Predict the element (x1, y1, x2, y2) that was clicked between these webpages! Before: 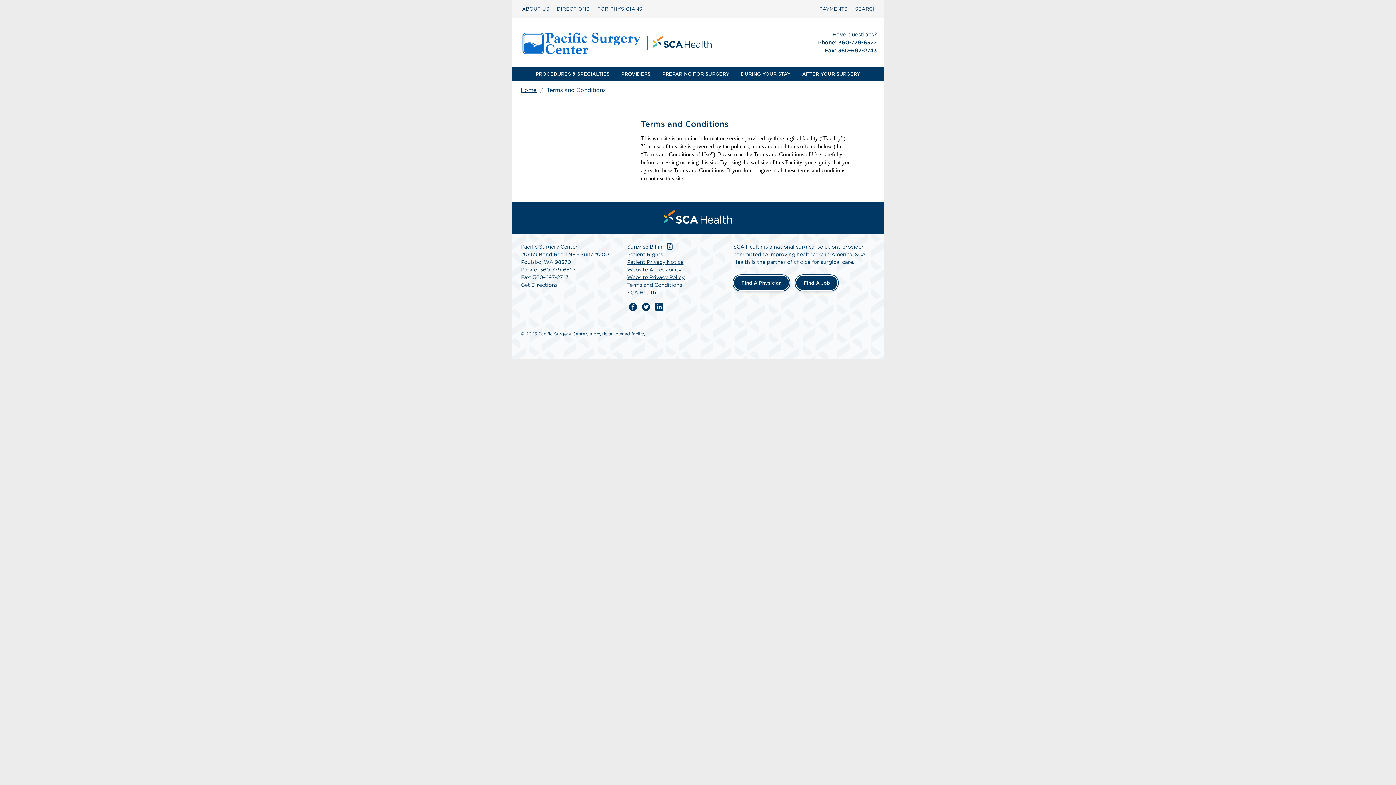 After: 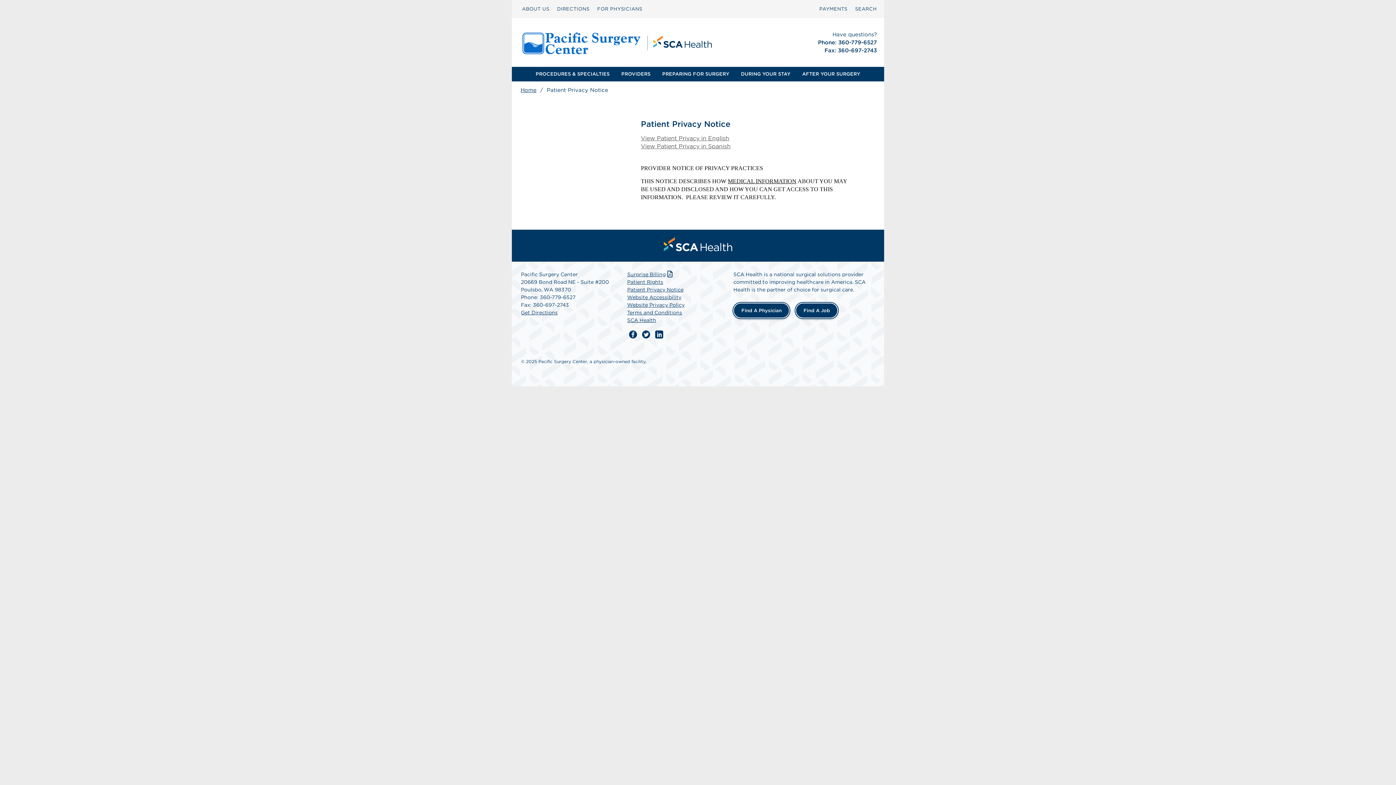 Action: bbox: (627, 259, 683, 265) label: Patient Privacy Notice